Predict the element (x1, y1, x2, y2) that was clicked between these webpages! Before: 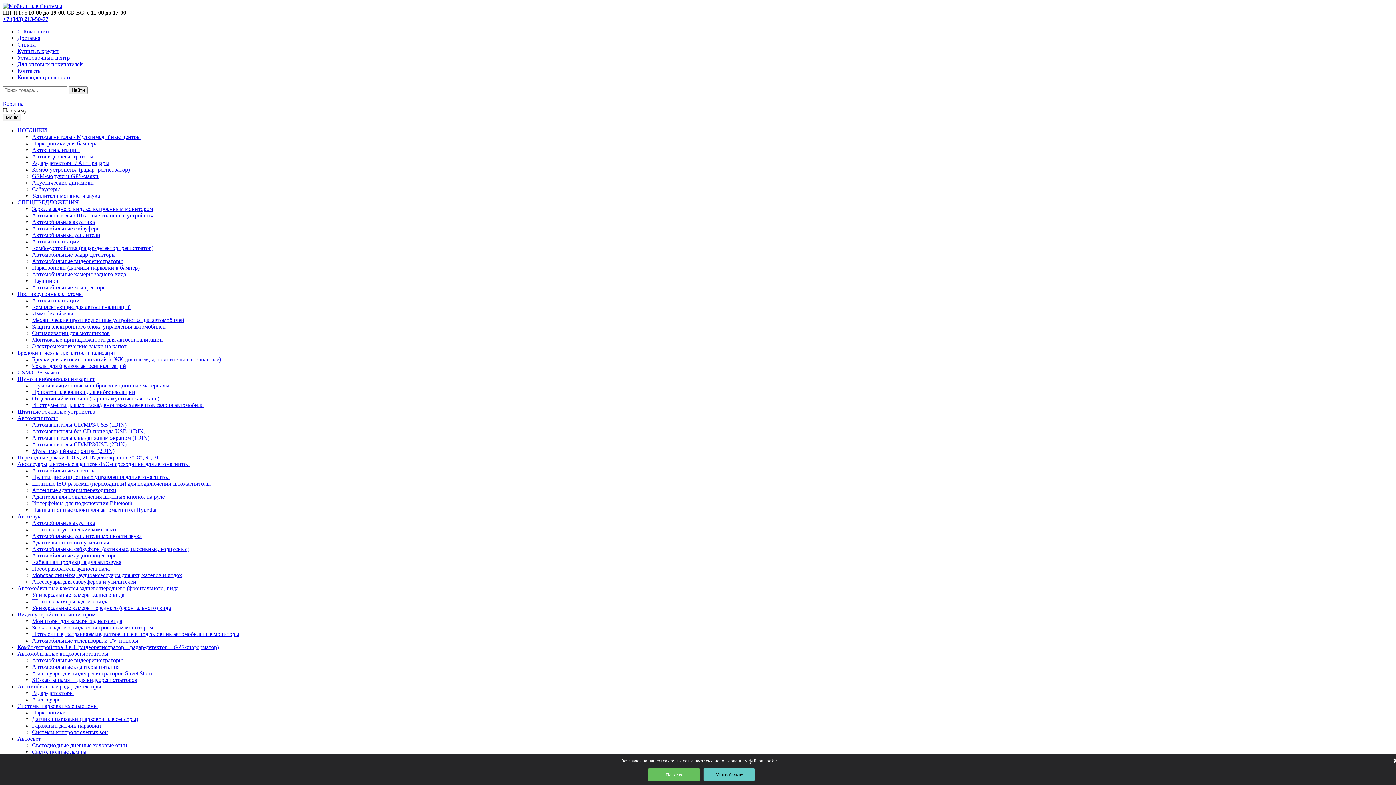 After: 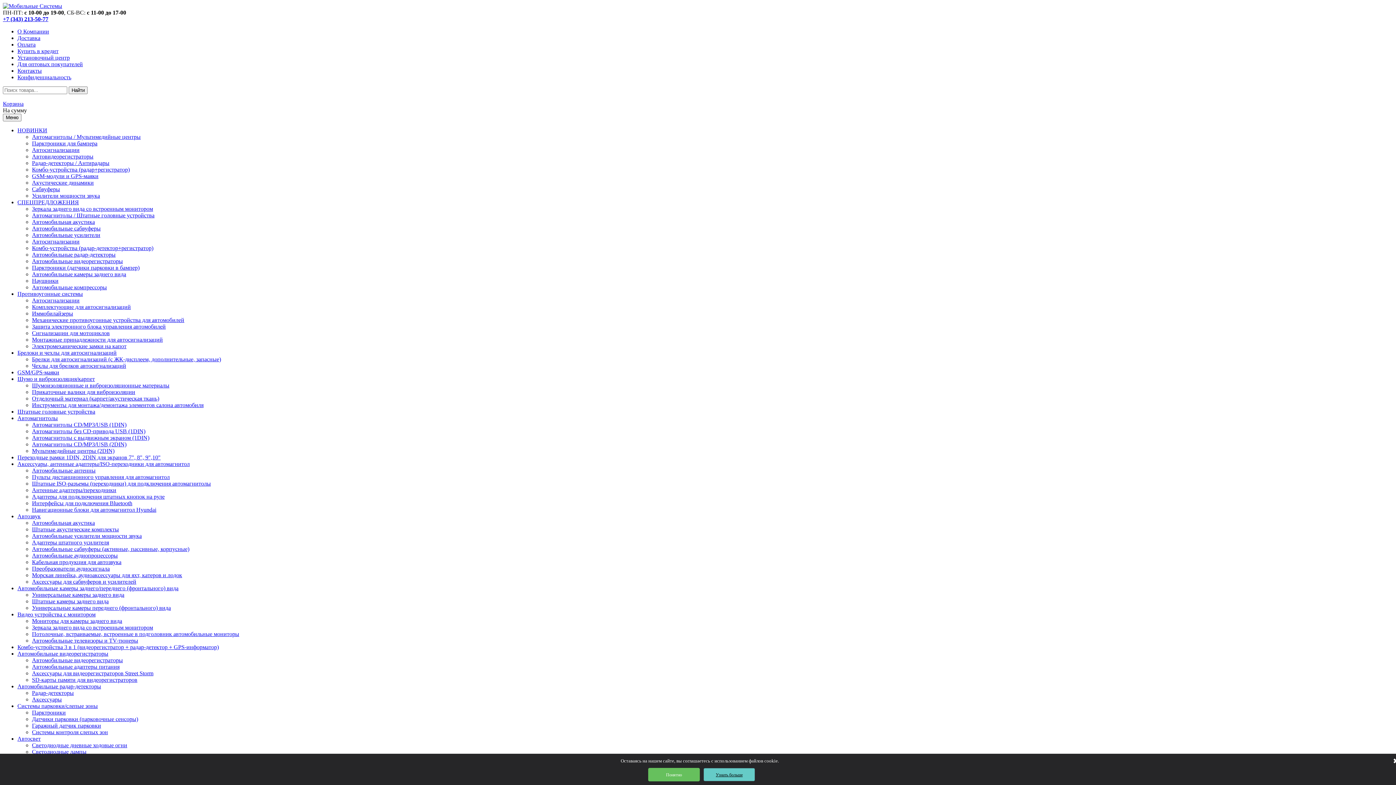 Action: label: Парктроники (датчики парковки в бампер) bbox: (32, 264, 139, 270)